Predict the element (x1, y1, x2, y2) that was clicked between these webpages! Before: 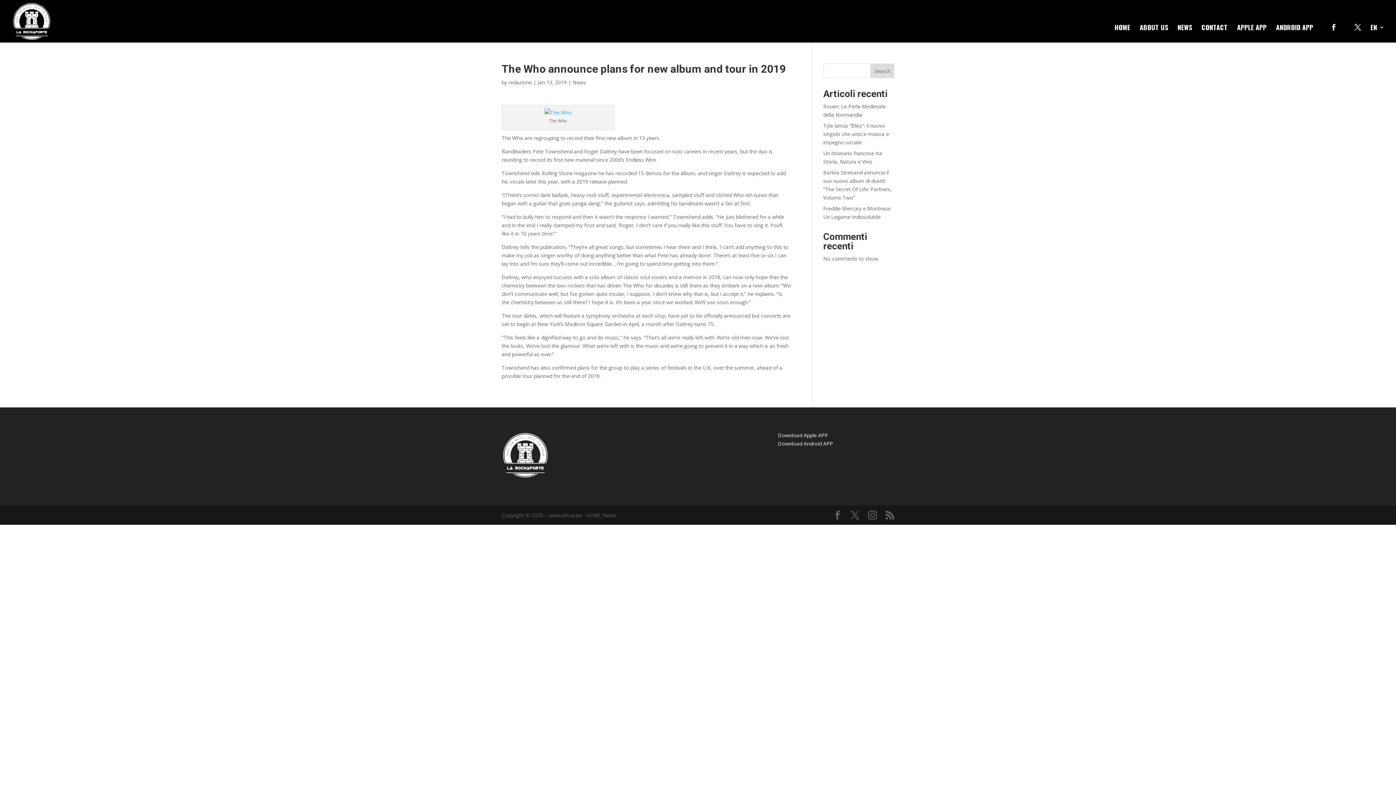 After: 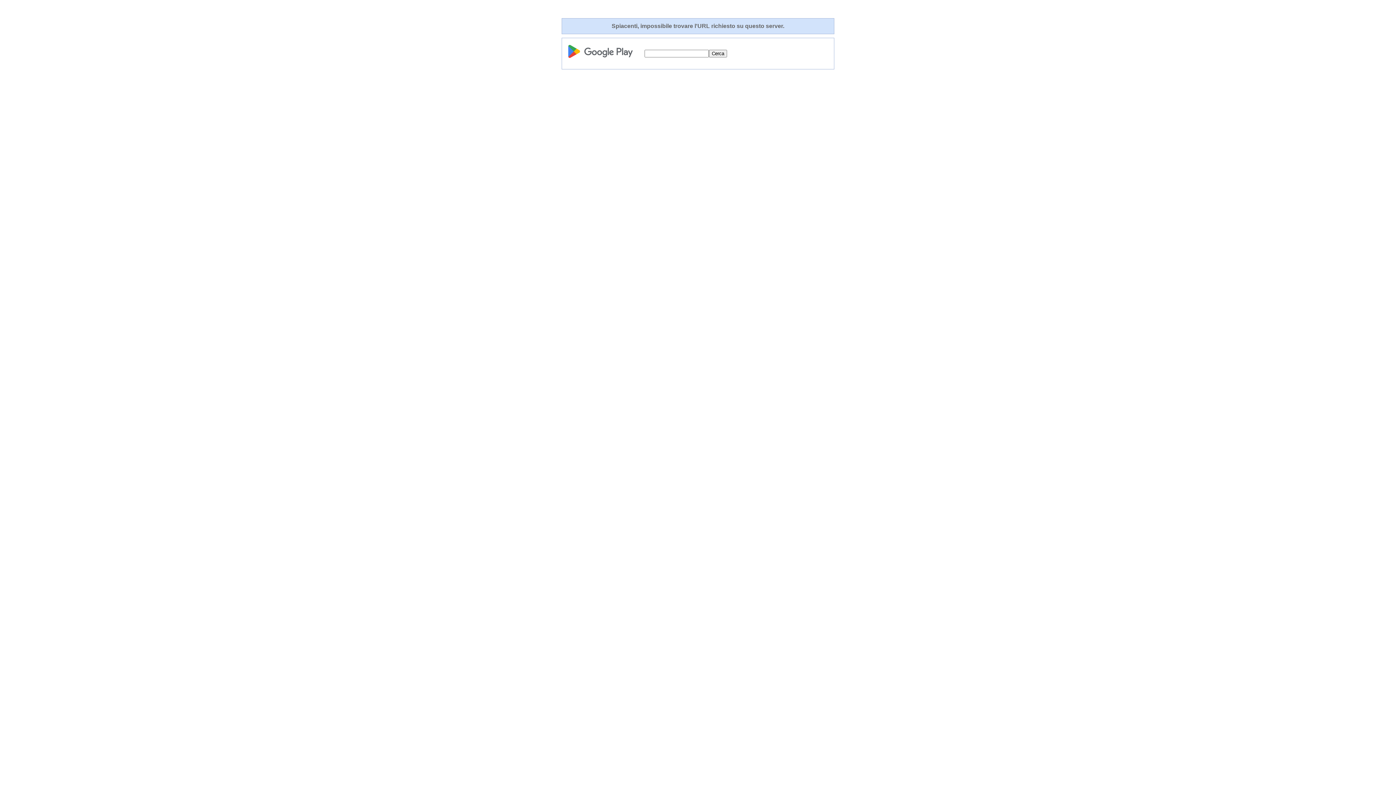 Action: label: Download Android APP bbox: (778, 440, 833, 447)